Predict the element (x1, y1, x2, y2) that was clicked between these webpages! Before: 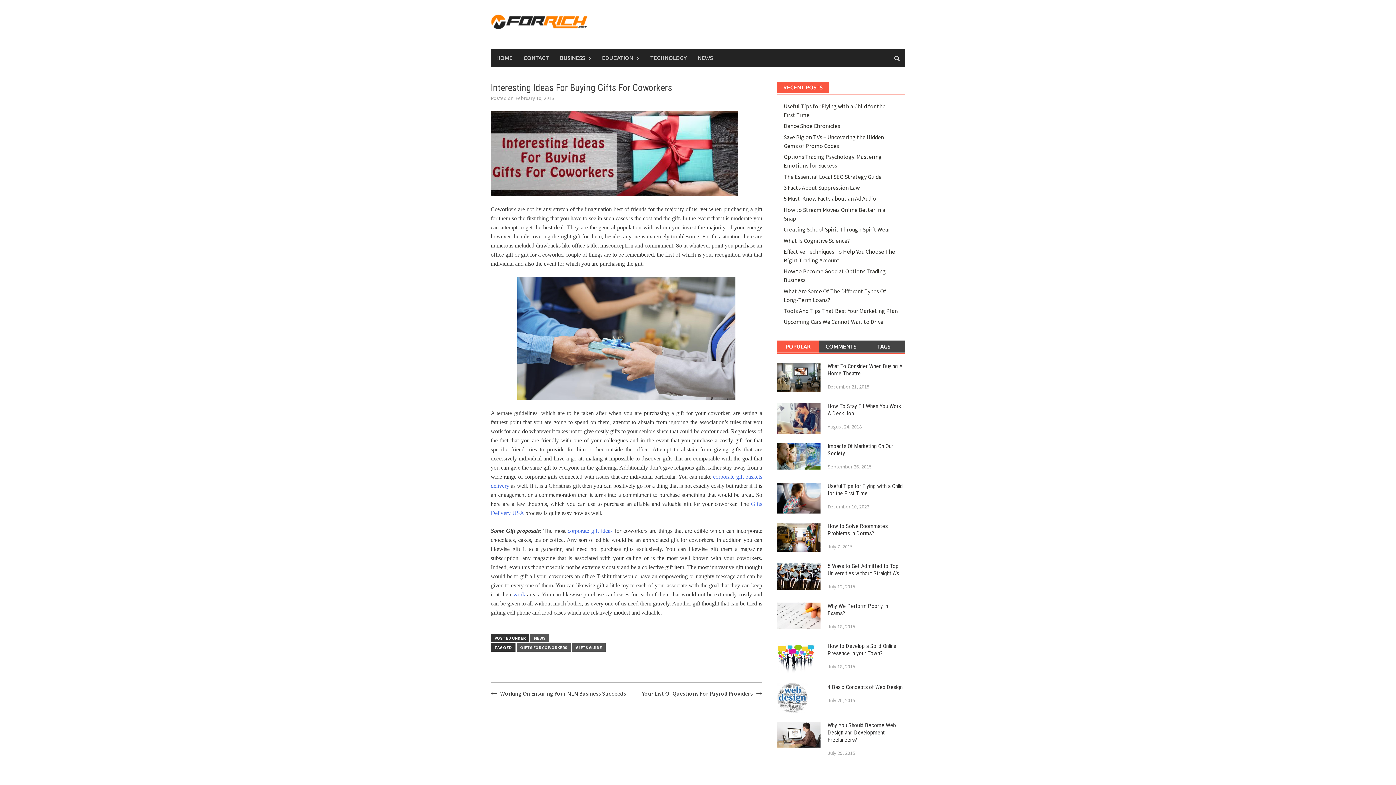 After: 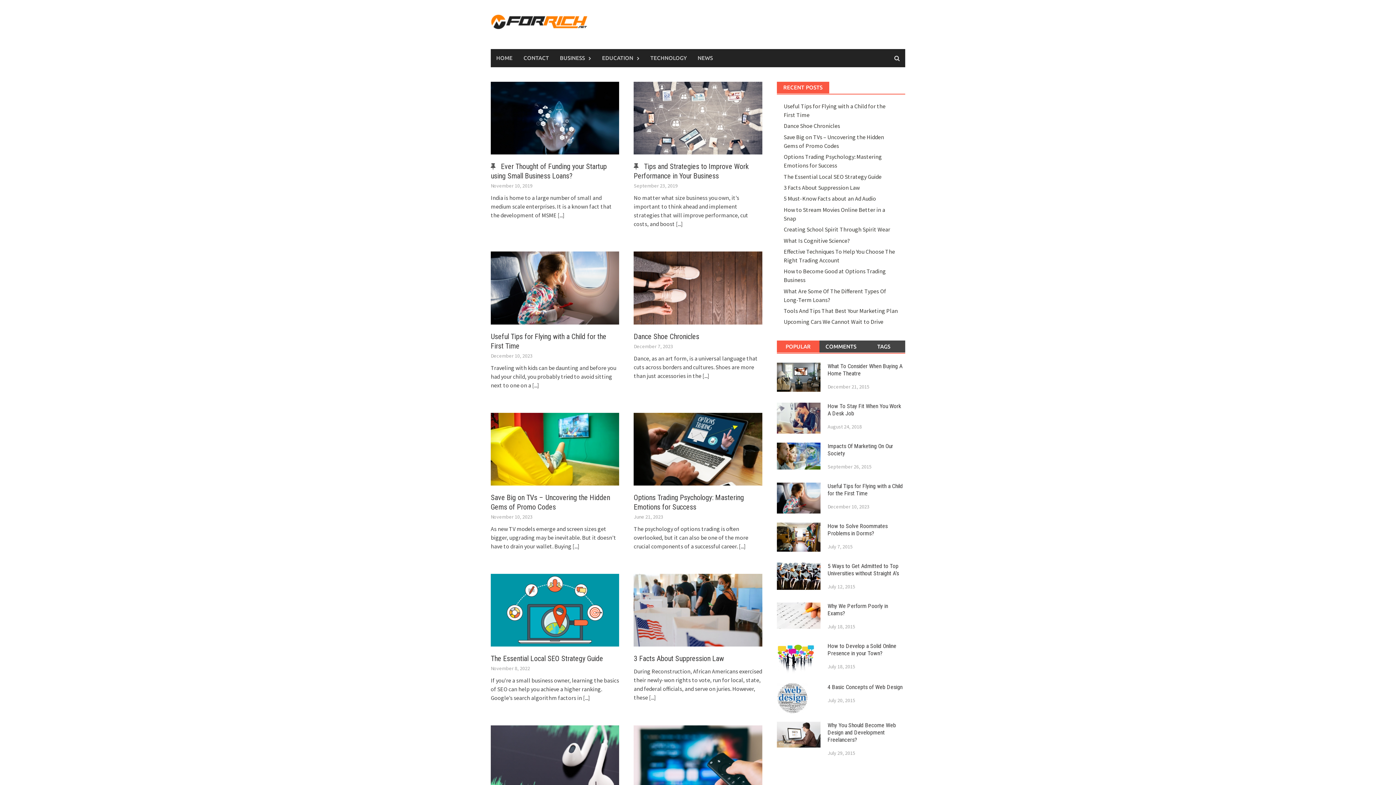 Action: bbox: (490, 17, 588, 24)